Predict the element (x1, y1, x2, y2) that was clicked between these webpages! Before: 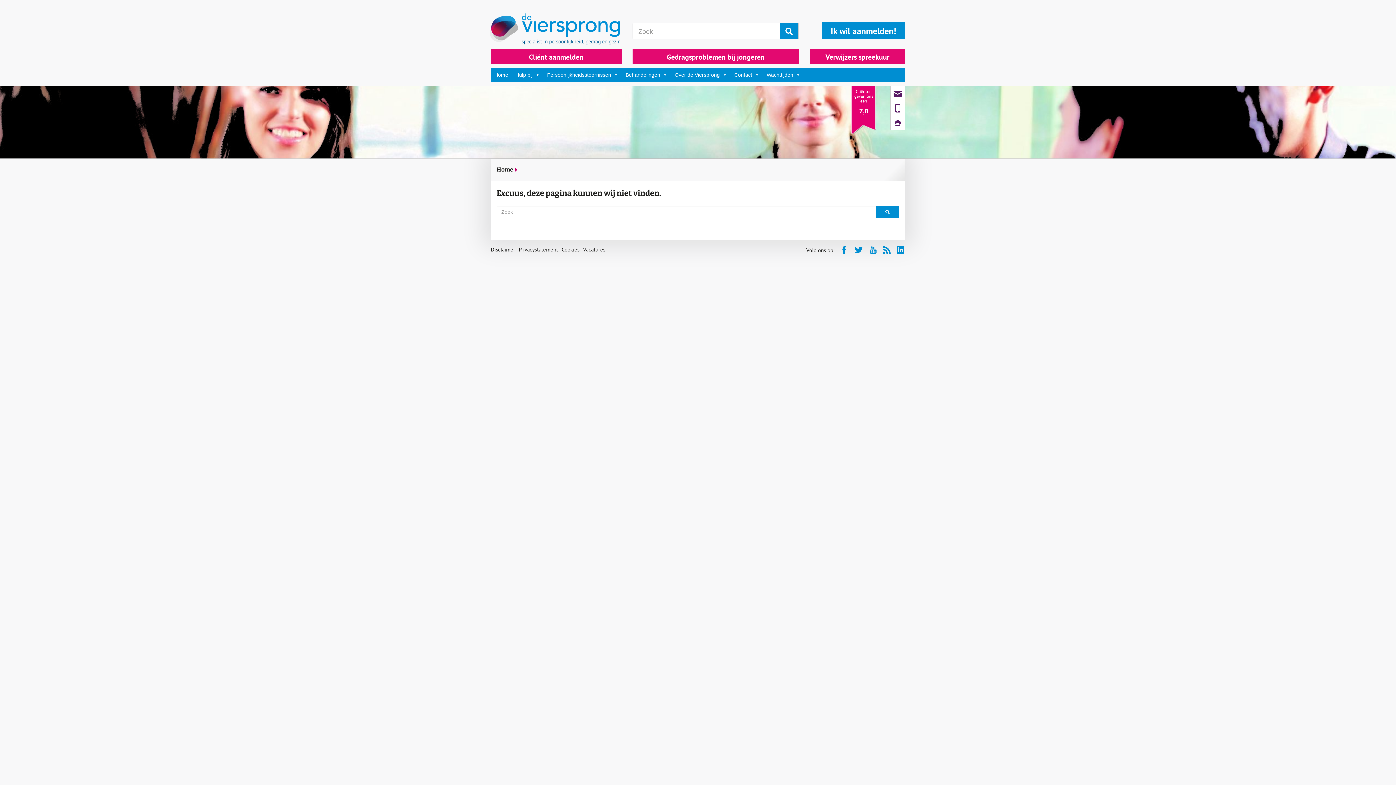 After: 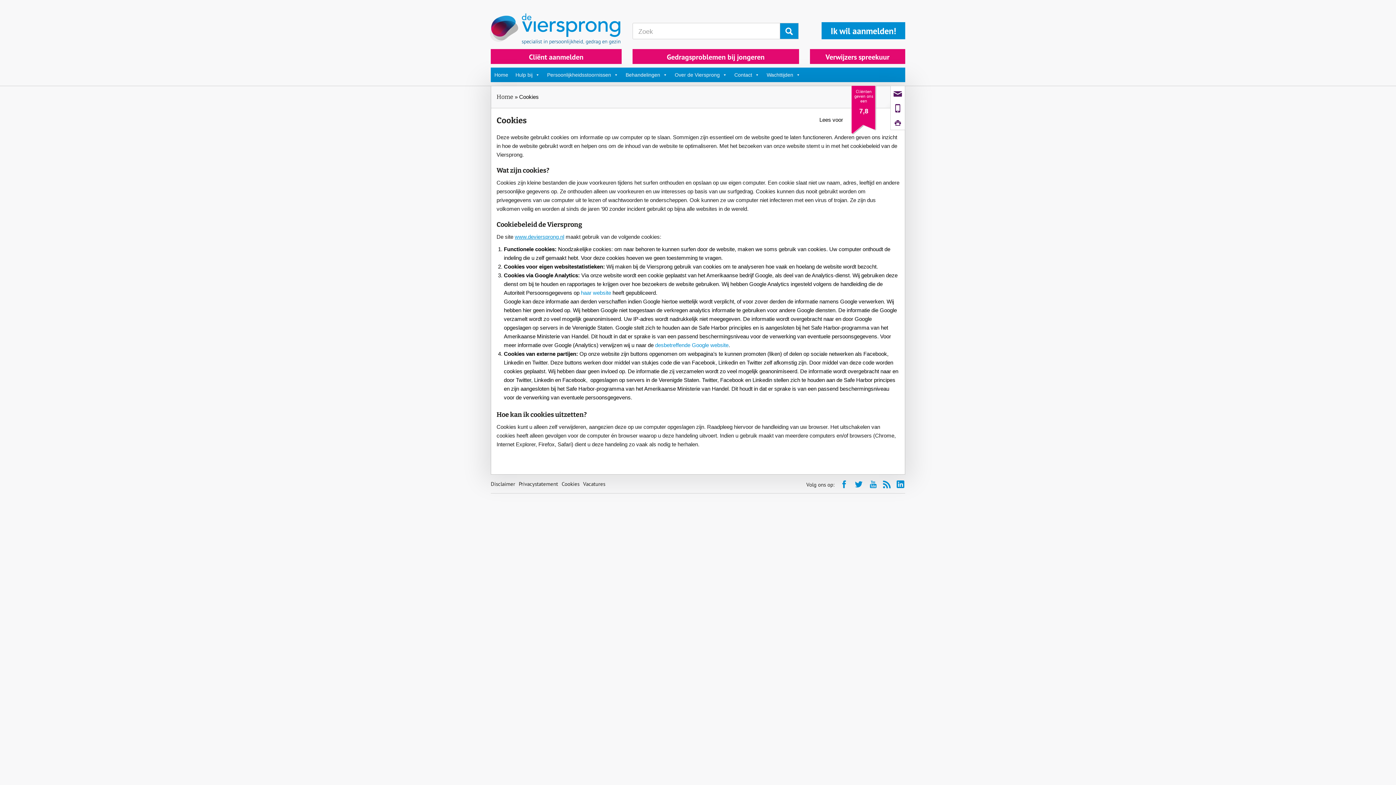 Action: label: Cookies bbox: (560, 246, 581, 253)